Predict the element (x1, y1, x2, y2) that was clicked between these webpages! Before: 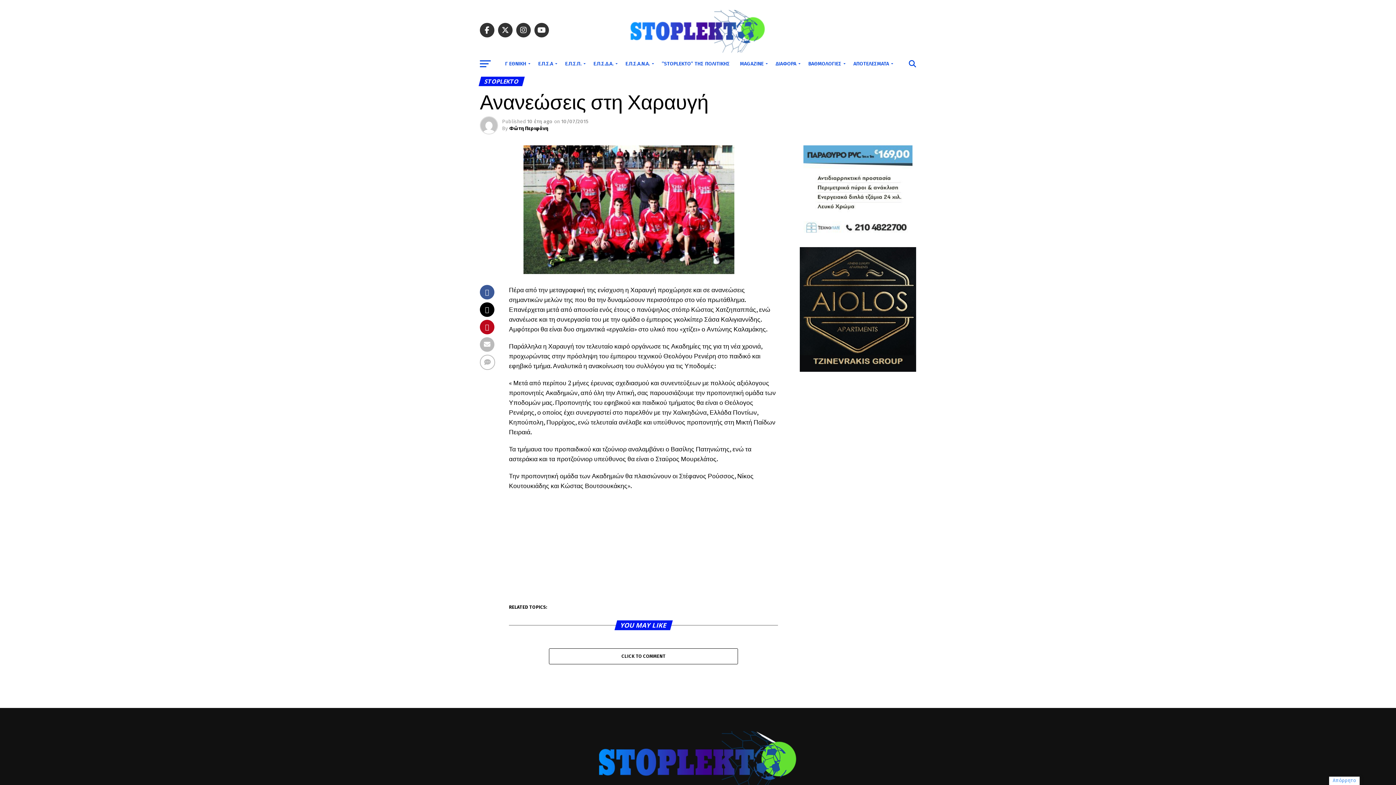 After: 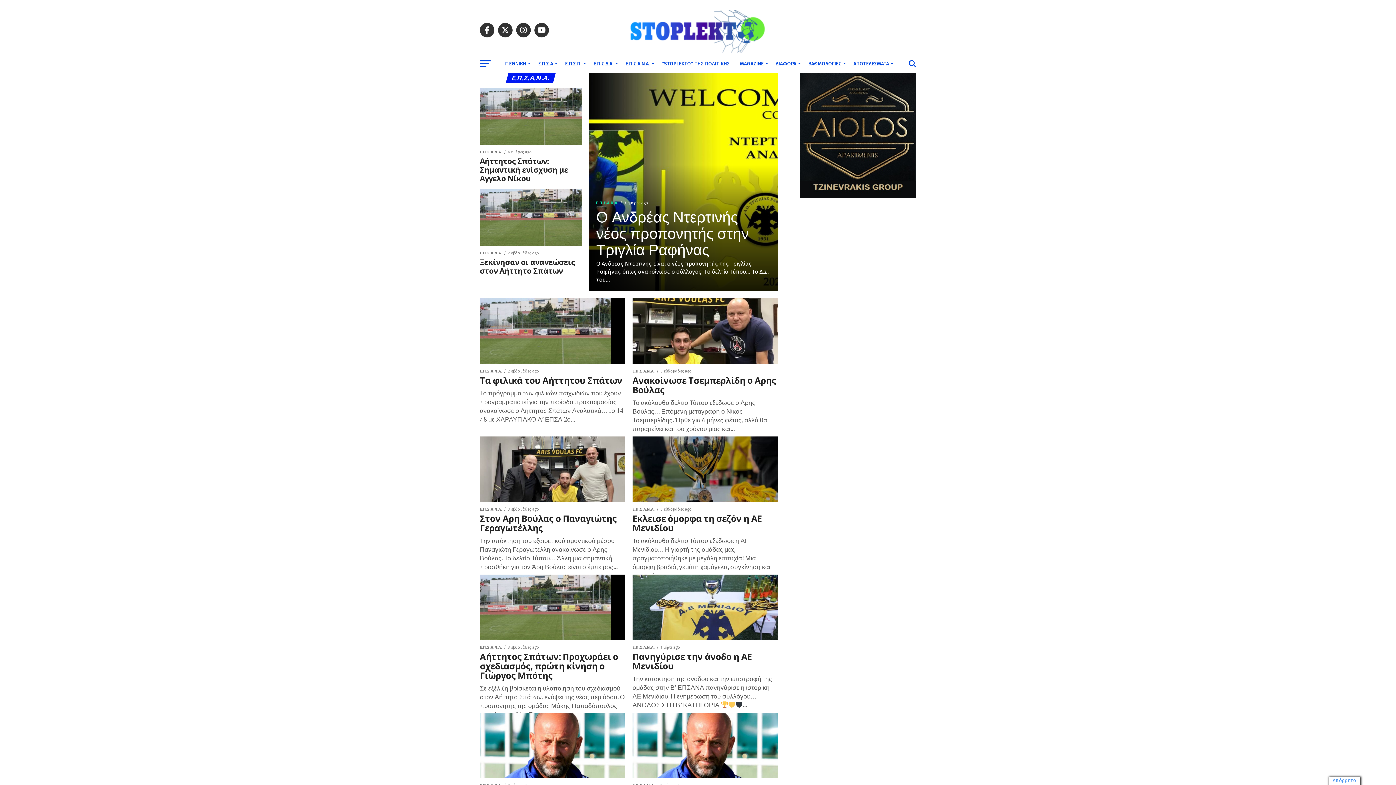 Action: label: Ε.Π.Σ.Α.Ν.Α. bbox: (621, 54, 656, 73)